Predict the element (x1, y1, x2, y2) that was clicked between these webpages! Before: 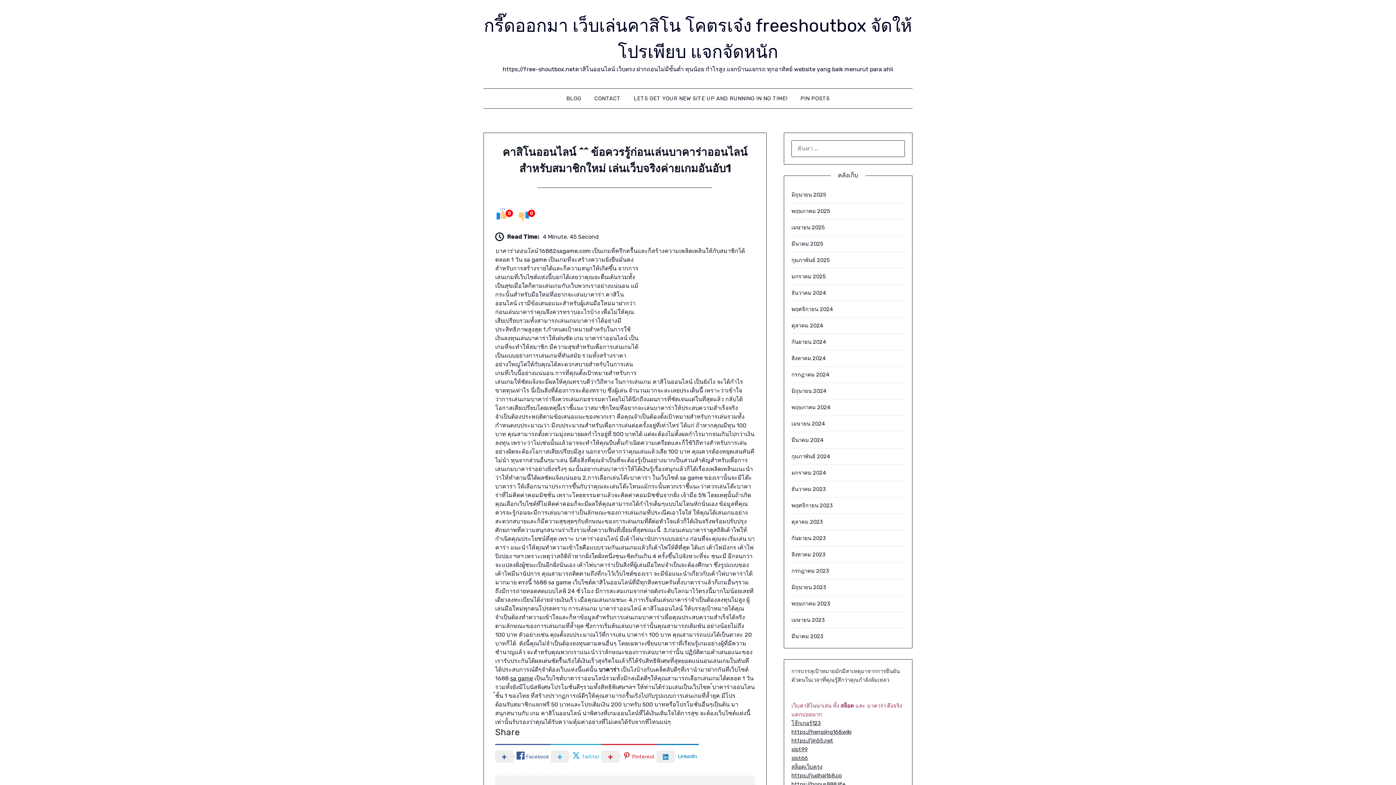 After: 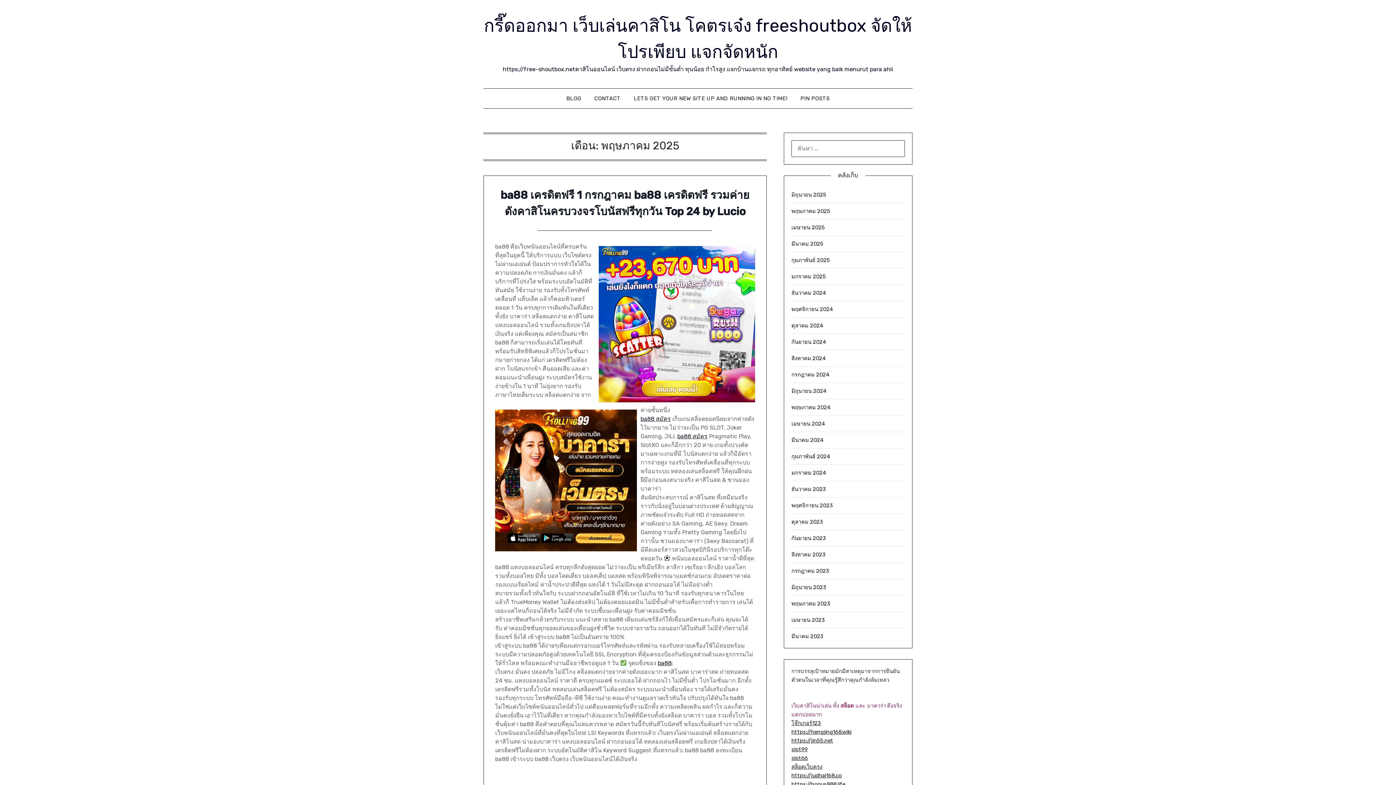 Action: label: พฤษภาคม 2025 bbox: (791, 208, 830, 214)